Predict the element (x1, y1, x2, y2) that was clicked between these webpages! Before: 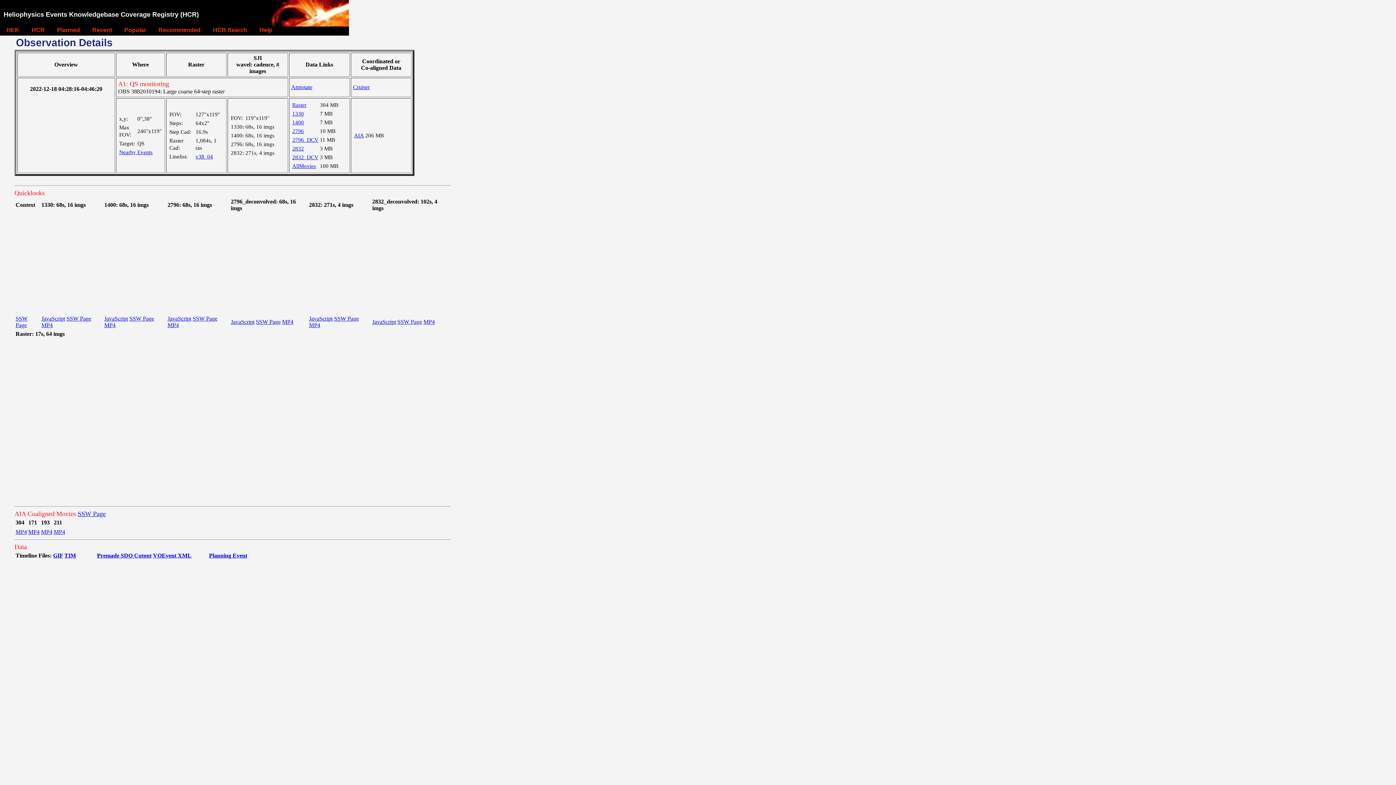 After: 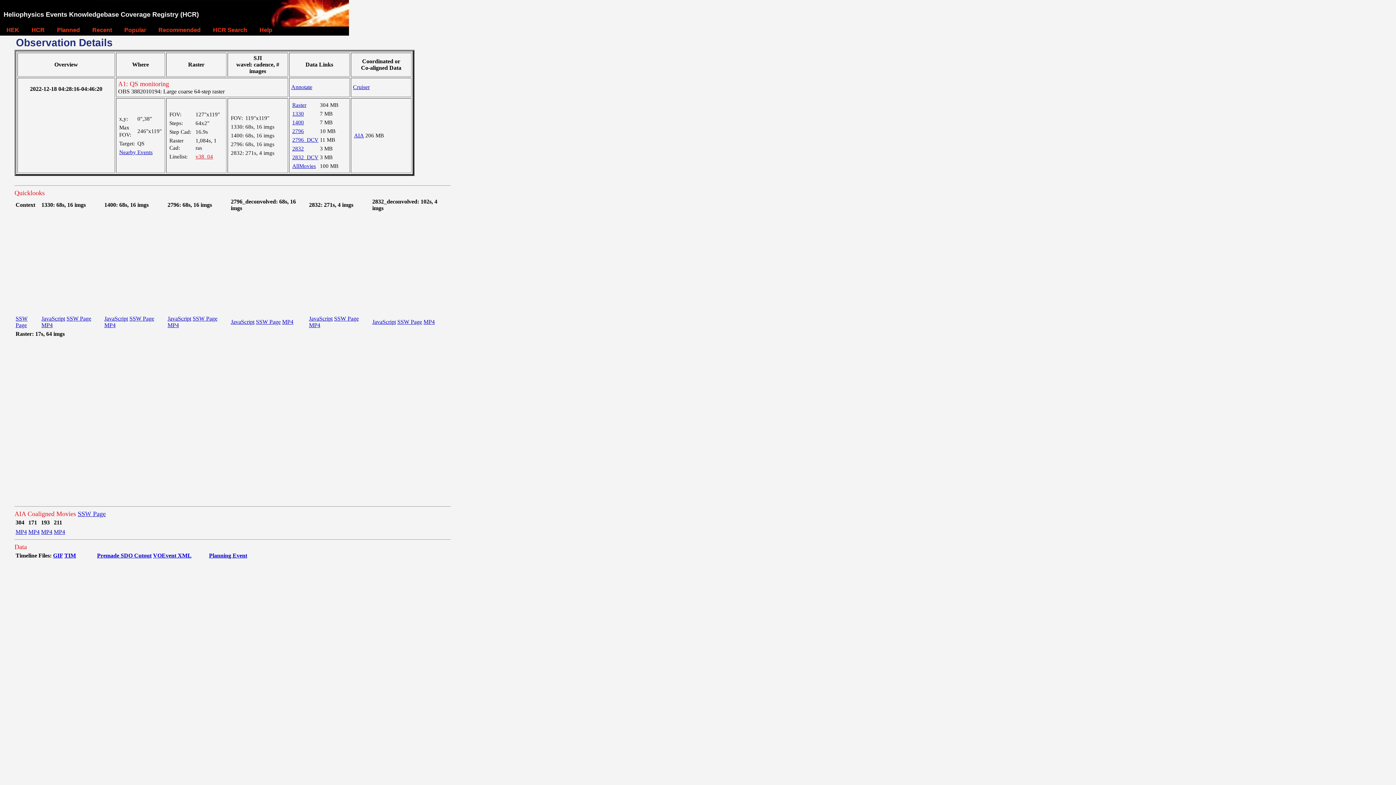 Action: bbox: (195, 153, 213, 159) label: v38_04